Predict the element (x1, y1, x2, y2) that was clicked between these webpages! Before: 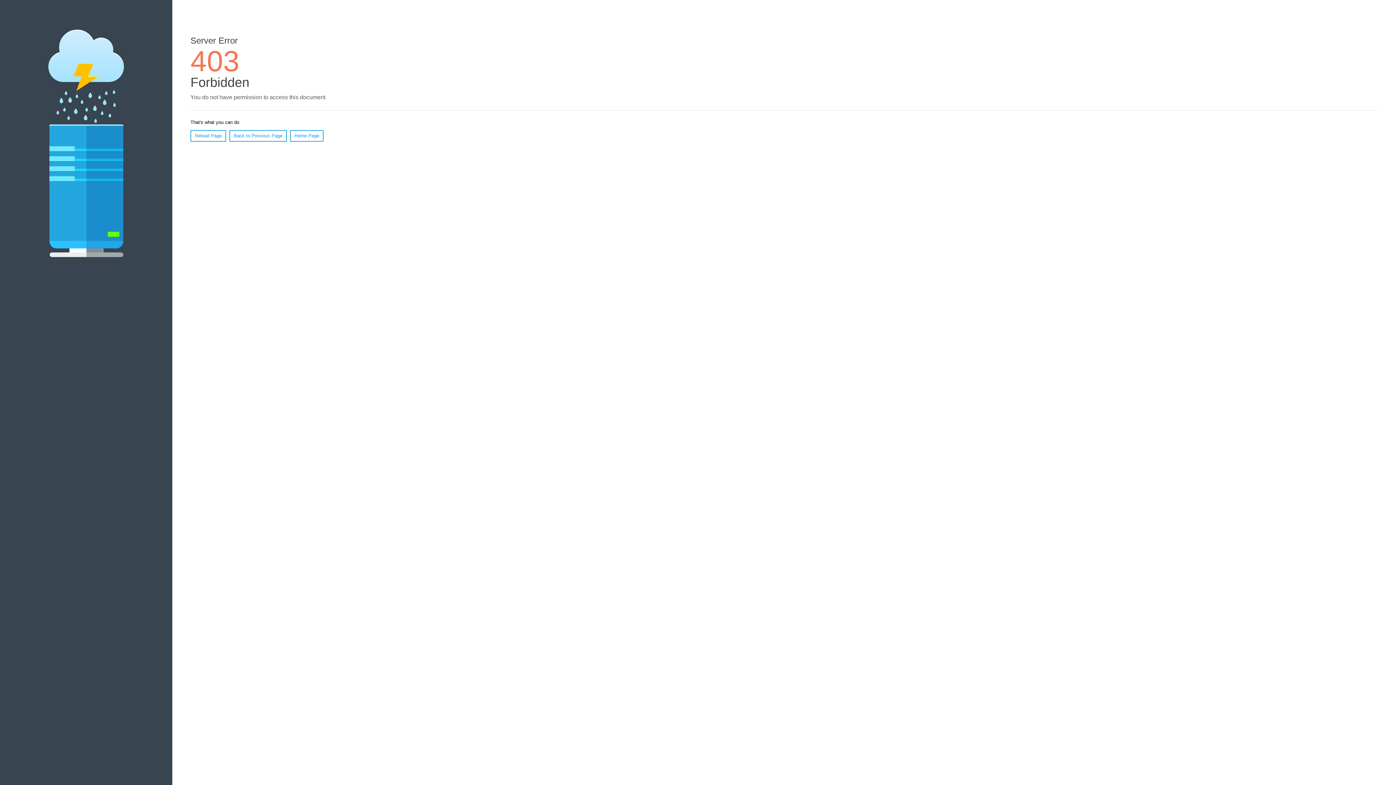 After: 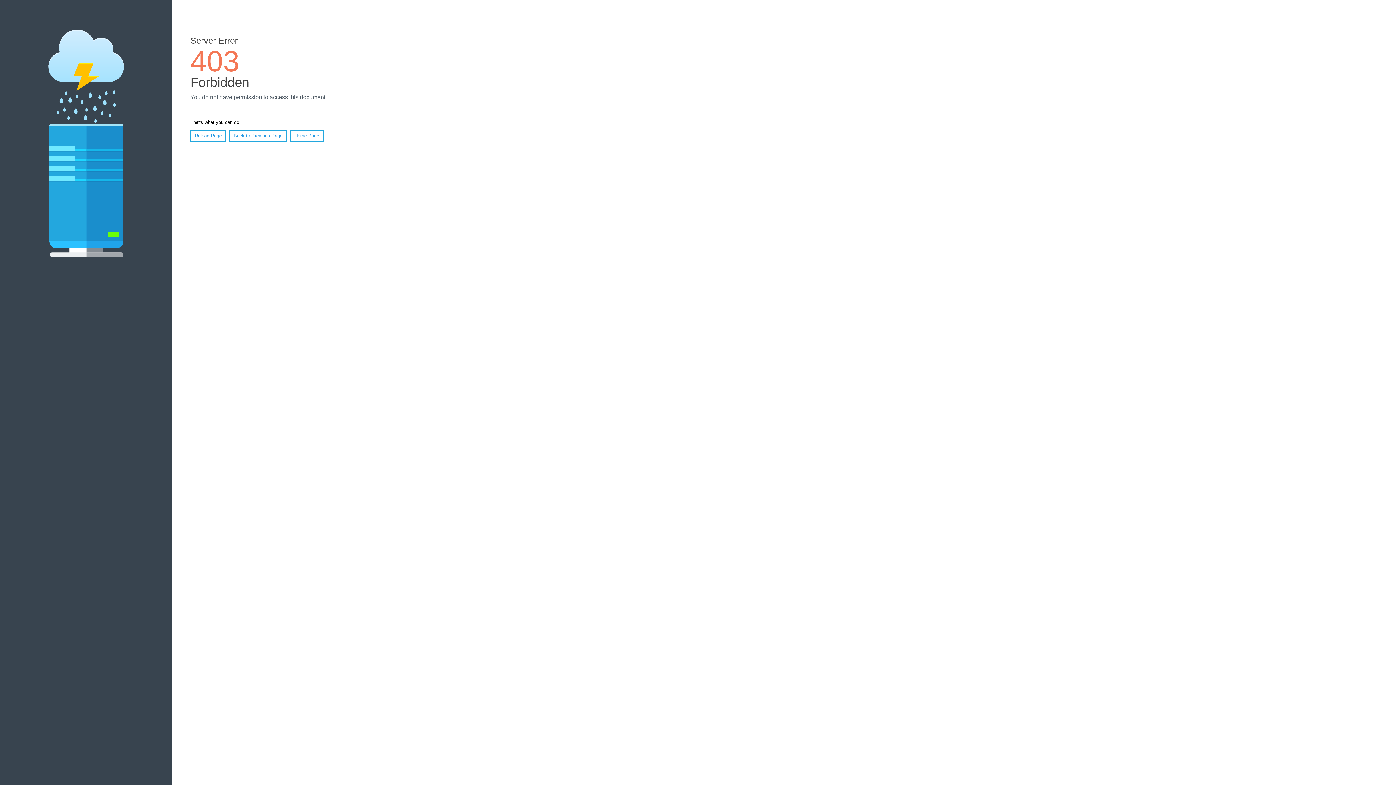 Action: label: Home Page bbox: (290, 130, 323, 141)